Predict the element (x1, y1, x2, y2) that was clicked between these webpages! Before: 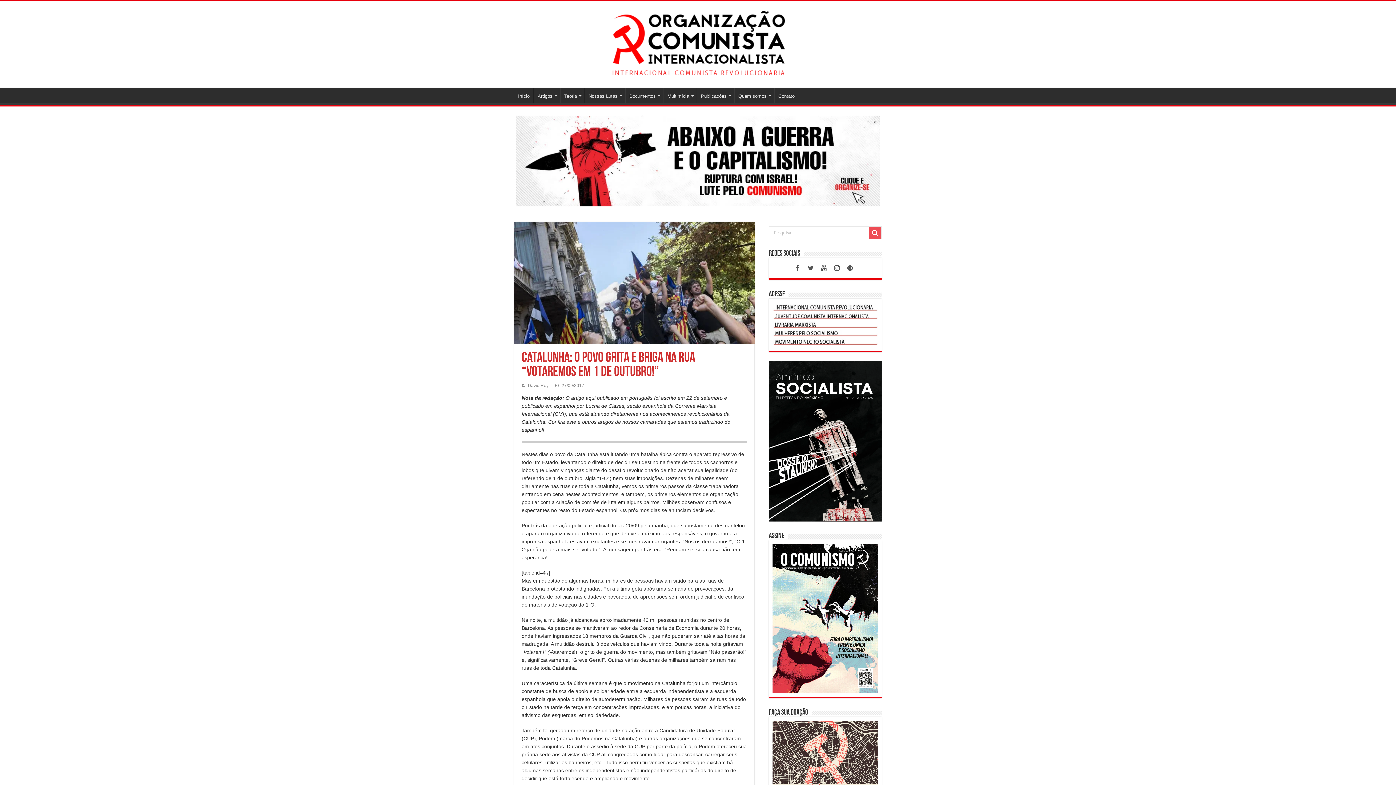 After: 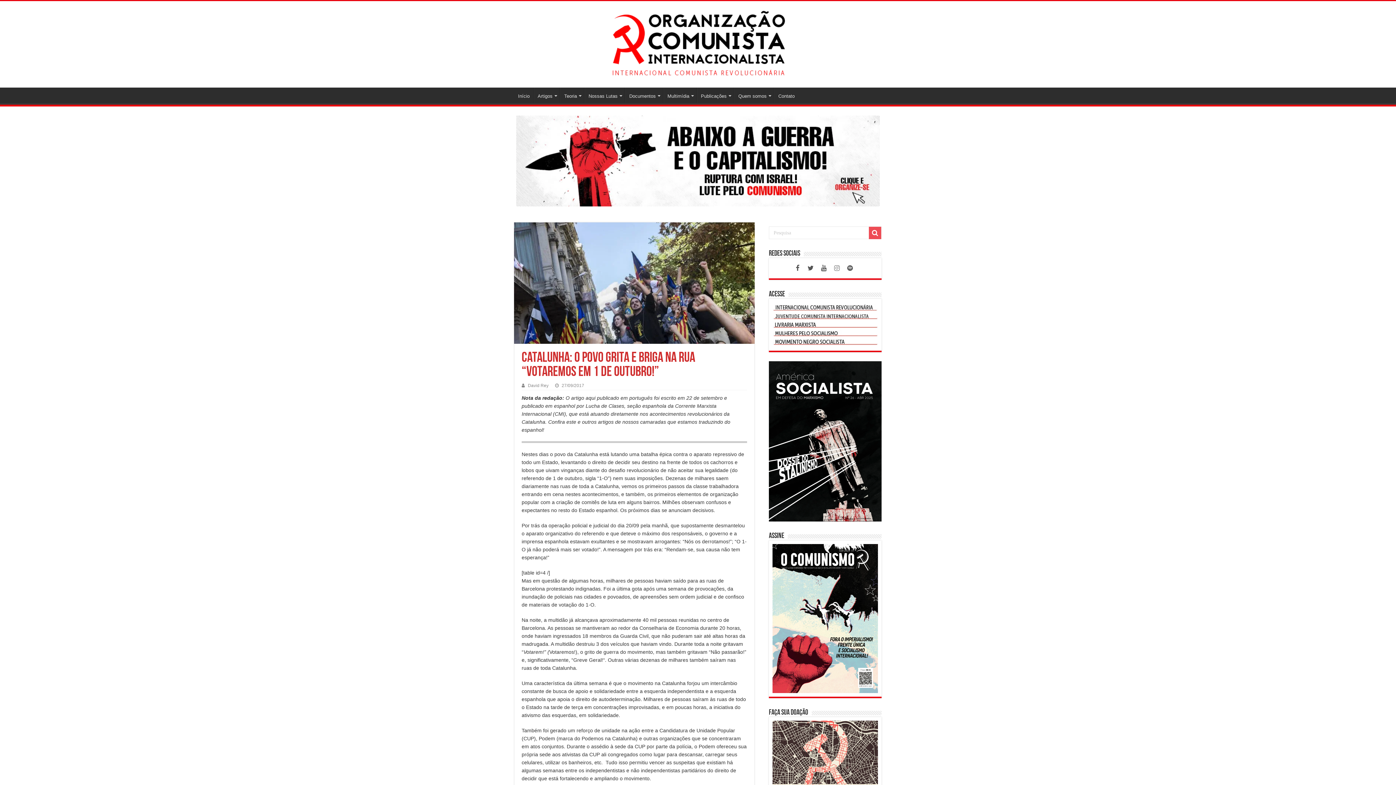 Action: bbox: (831, 262, 842, 274)